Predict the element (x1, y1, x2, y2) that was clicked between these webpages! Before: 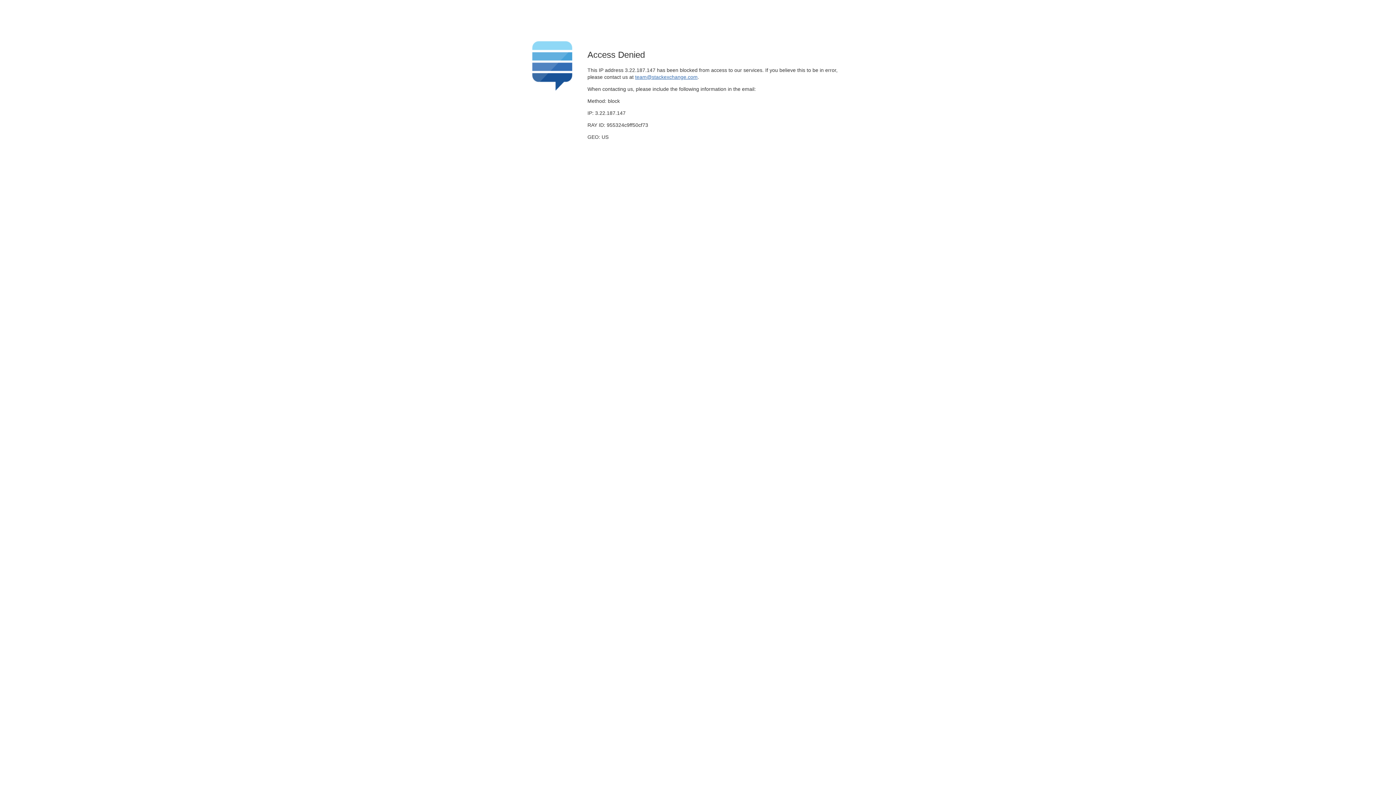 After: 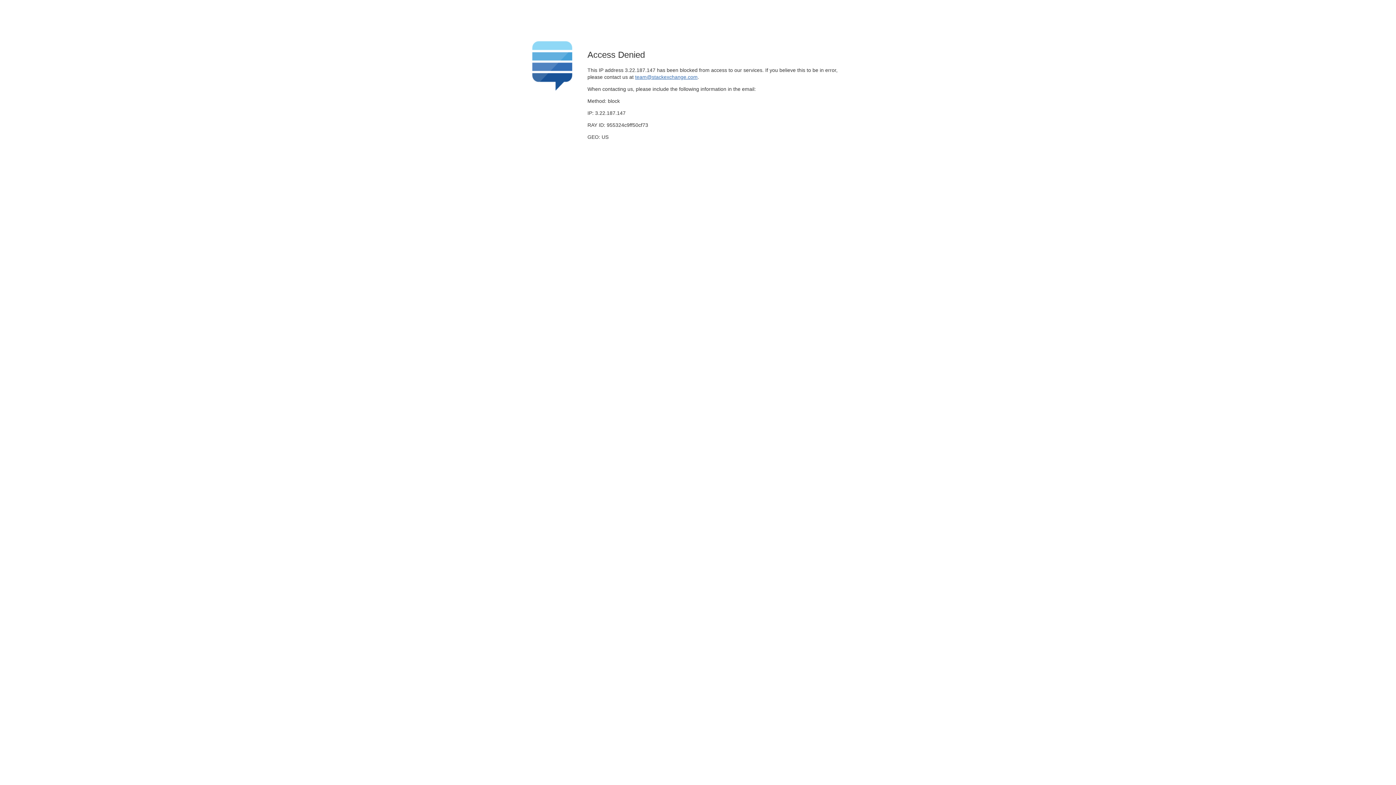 Action: bbox: (635, 74, 697, 79) label: team@stackexchange.com